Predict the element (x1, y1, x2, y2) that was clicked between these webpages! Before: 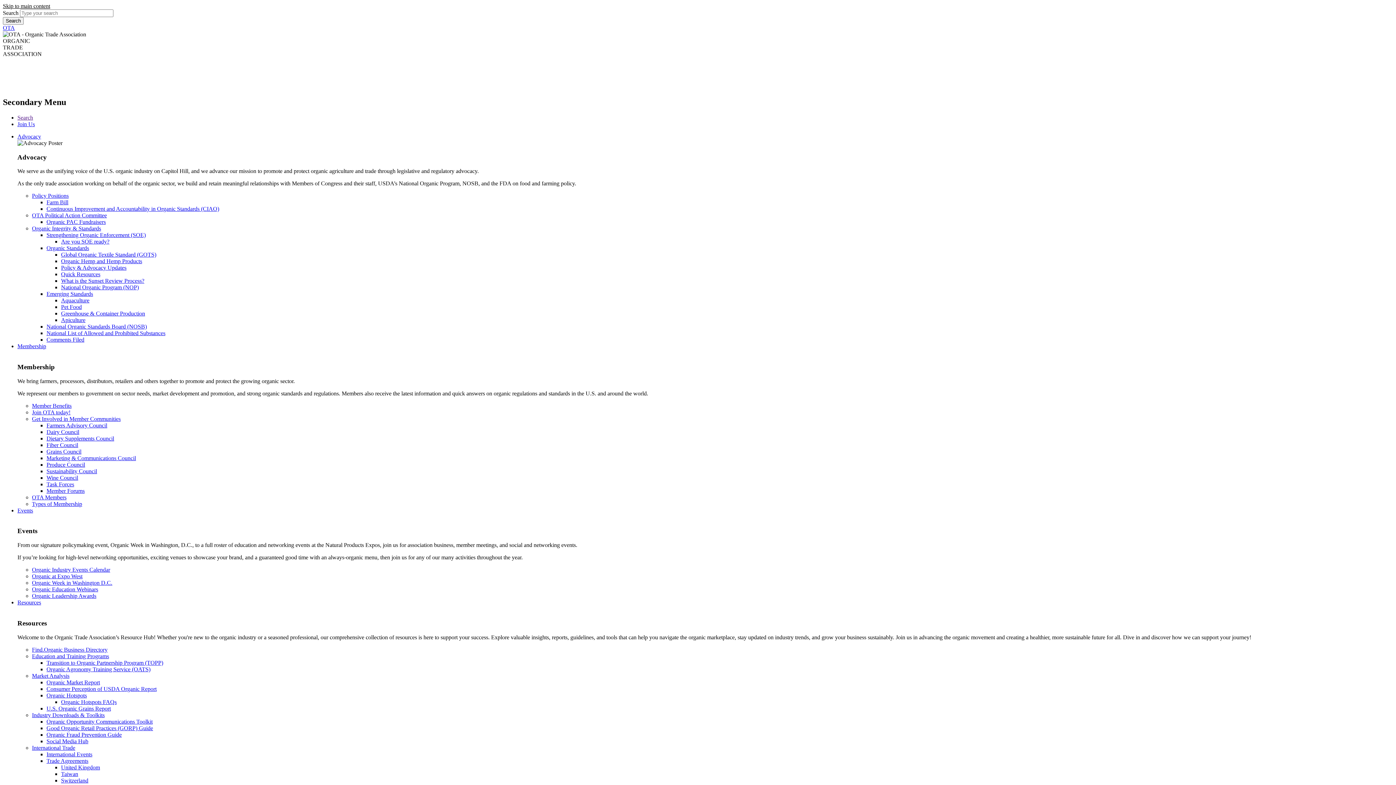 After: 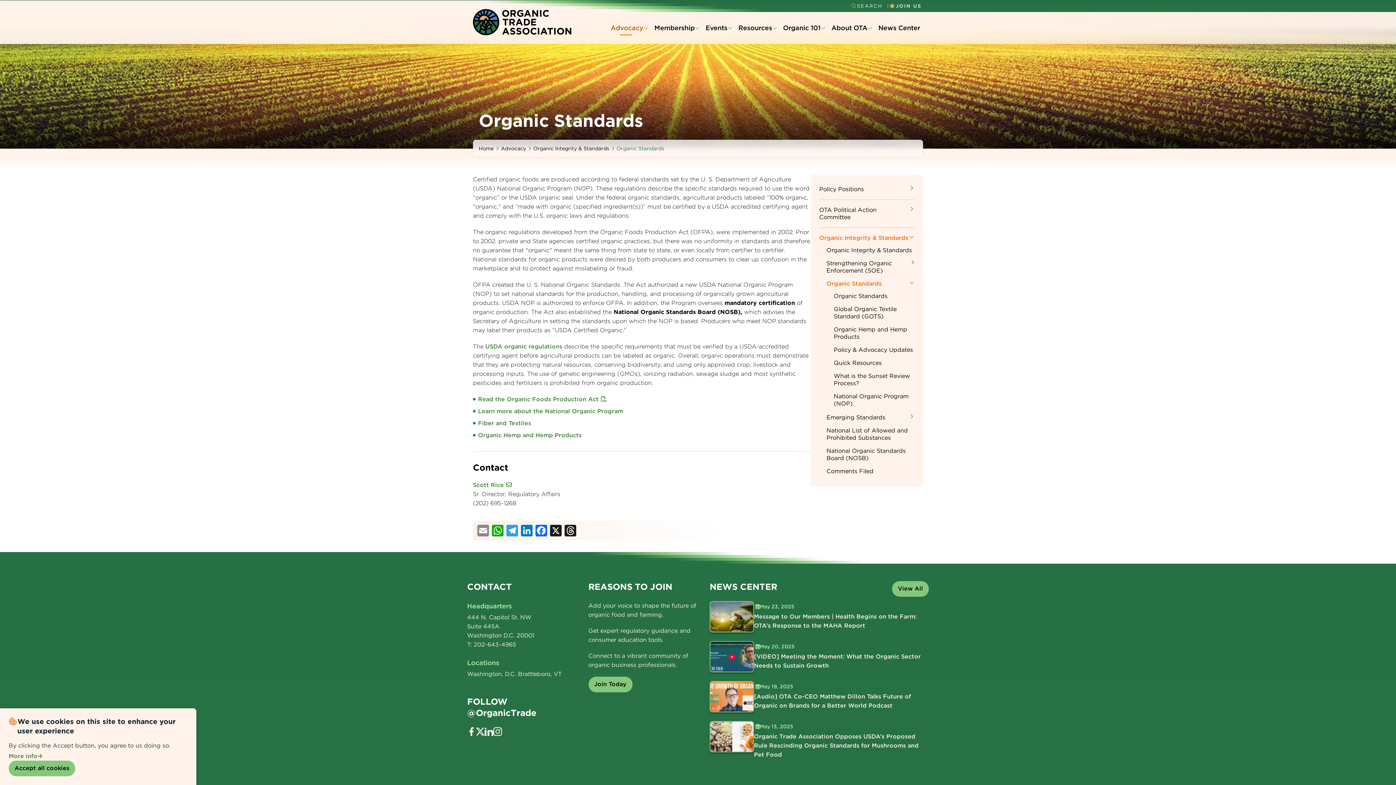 Action: label: Organic Standards bbox: (46, 245, 89, 251)